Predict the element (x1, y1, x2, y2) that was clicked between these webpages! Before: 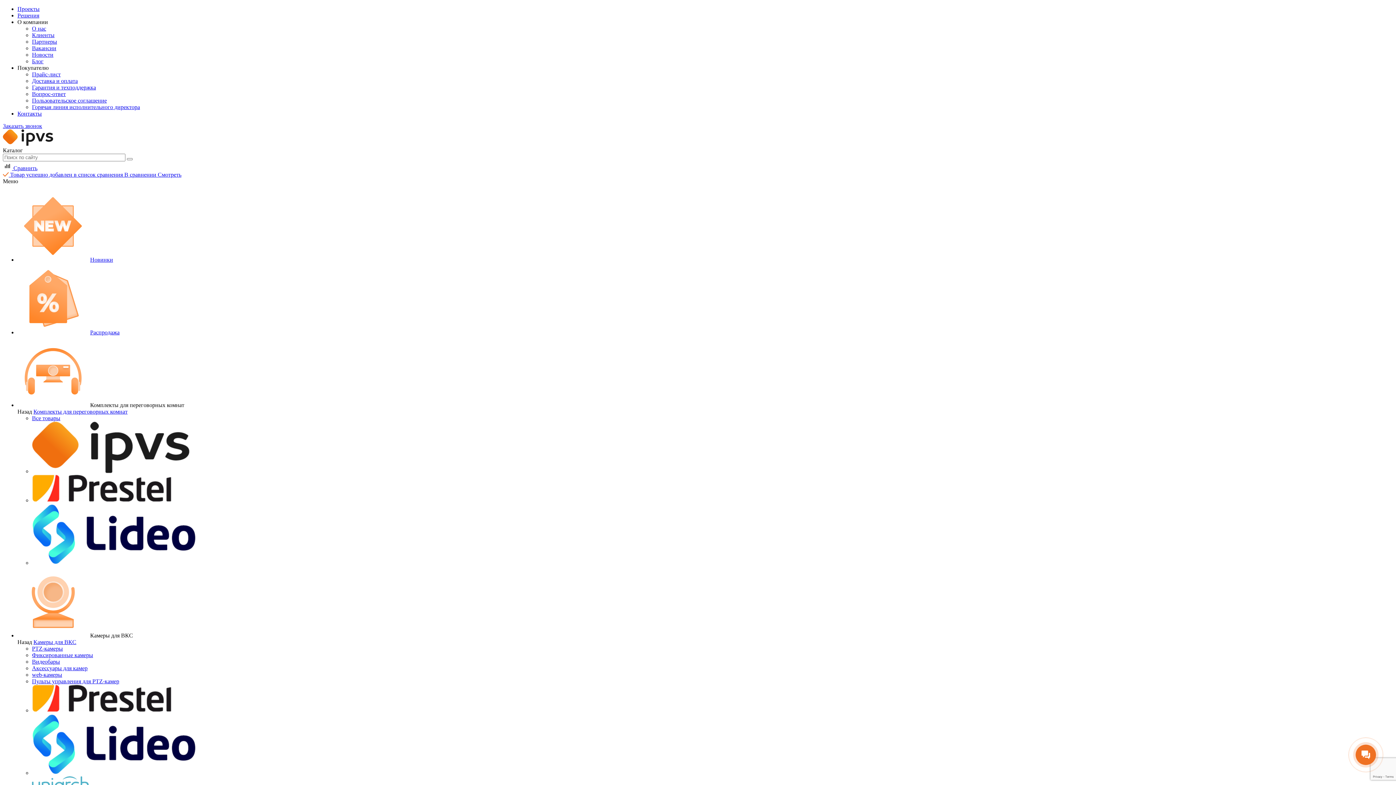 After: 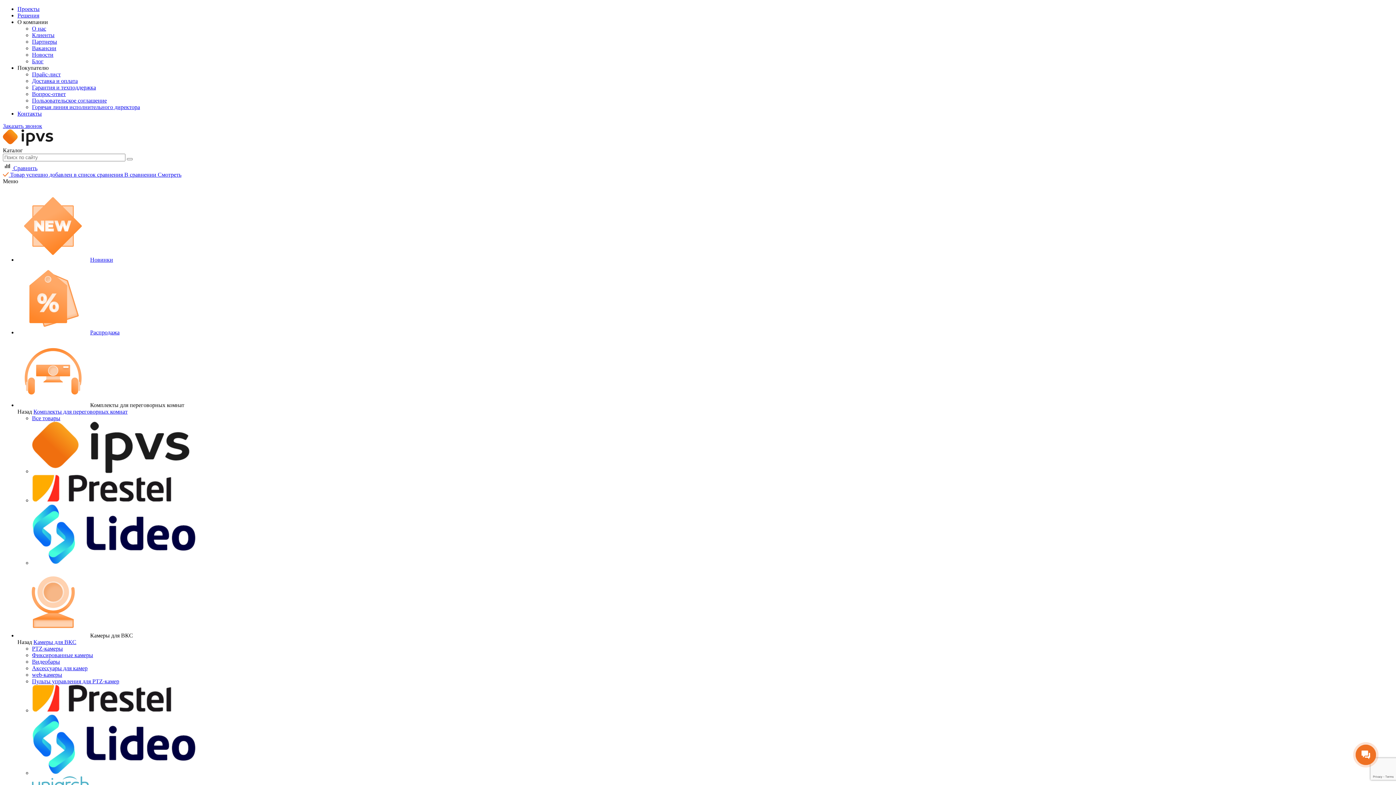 Action: bbox: (32, 51, 53, 57) label: Новости